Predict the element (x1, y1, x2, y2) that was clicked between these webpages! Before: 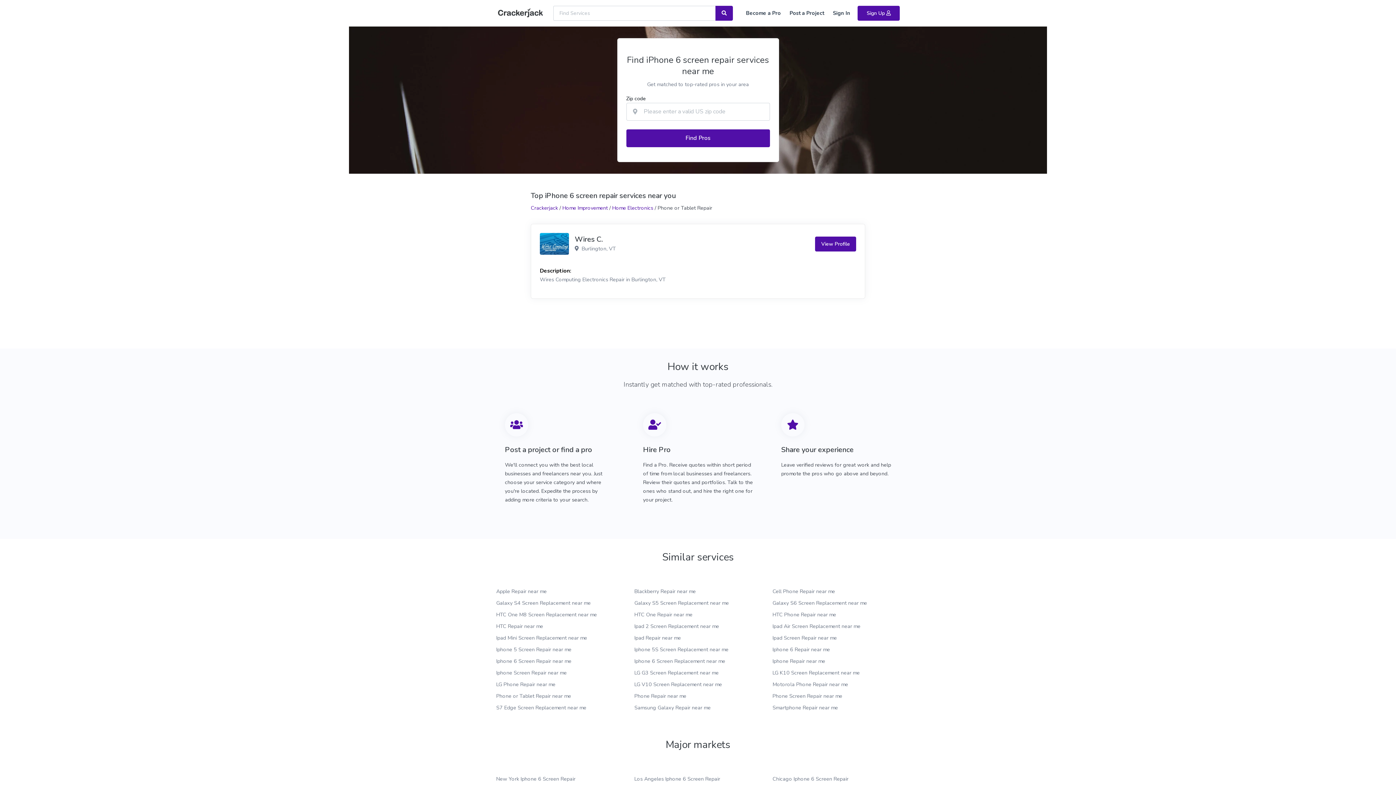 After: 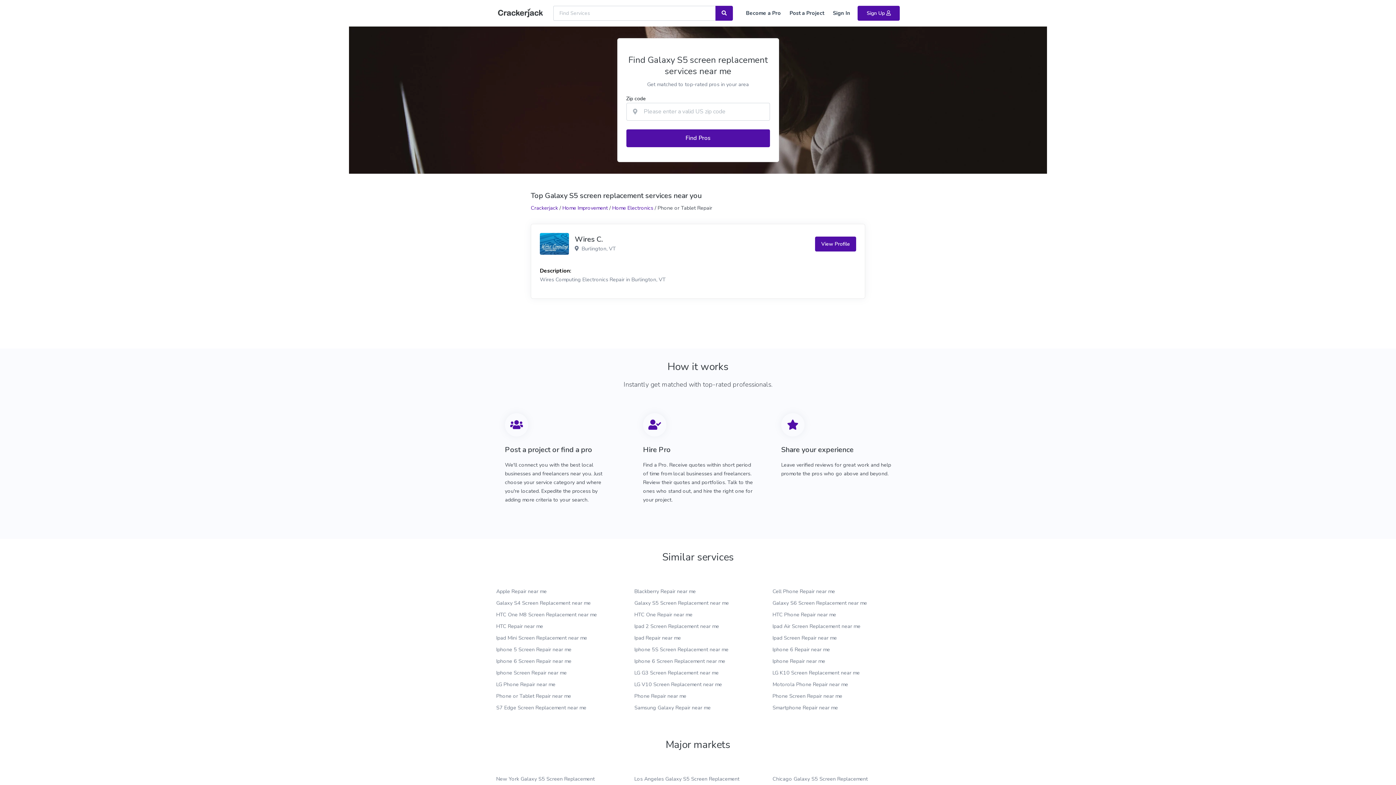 Action: label: Galaxy S5 Screen Replacement near me bbox: (634, 599, 729, 607)